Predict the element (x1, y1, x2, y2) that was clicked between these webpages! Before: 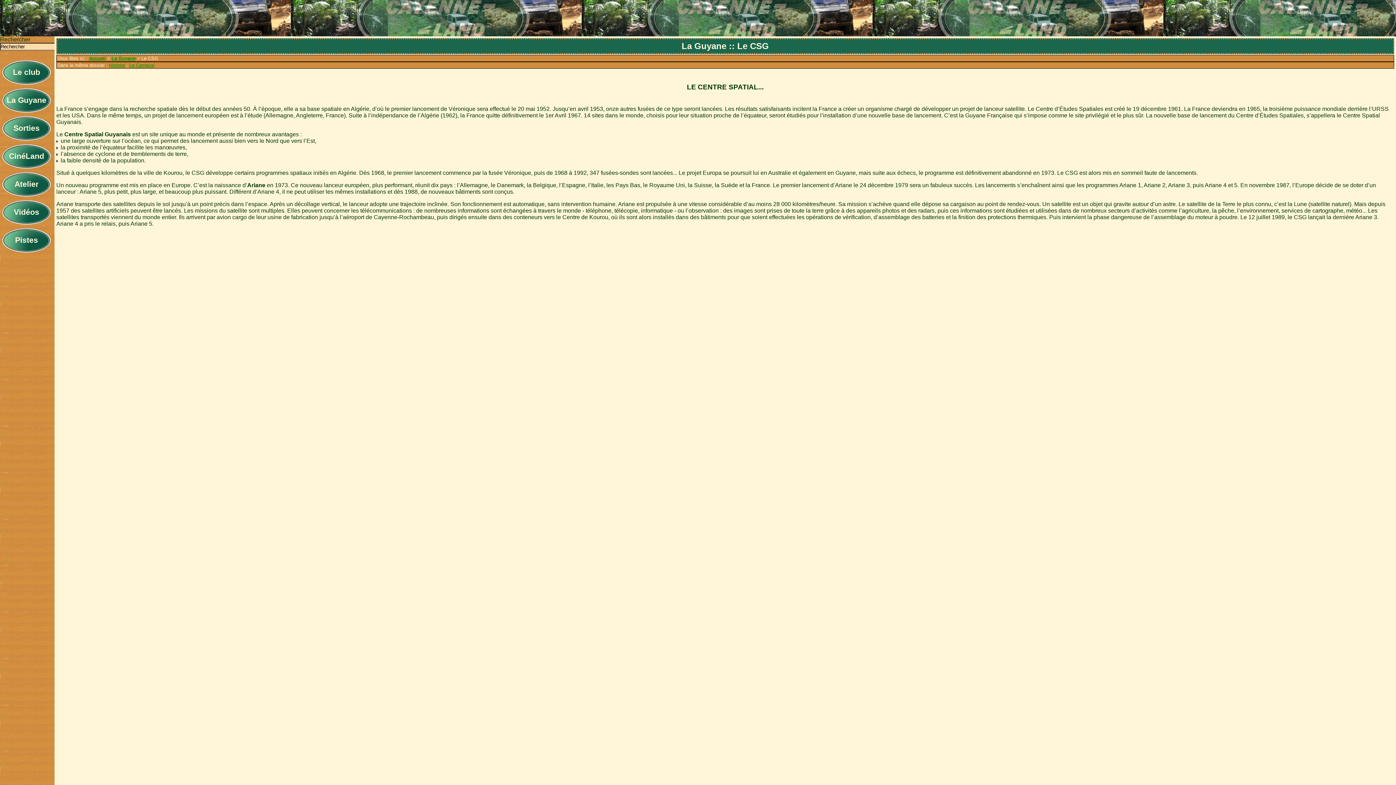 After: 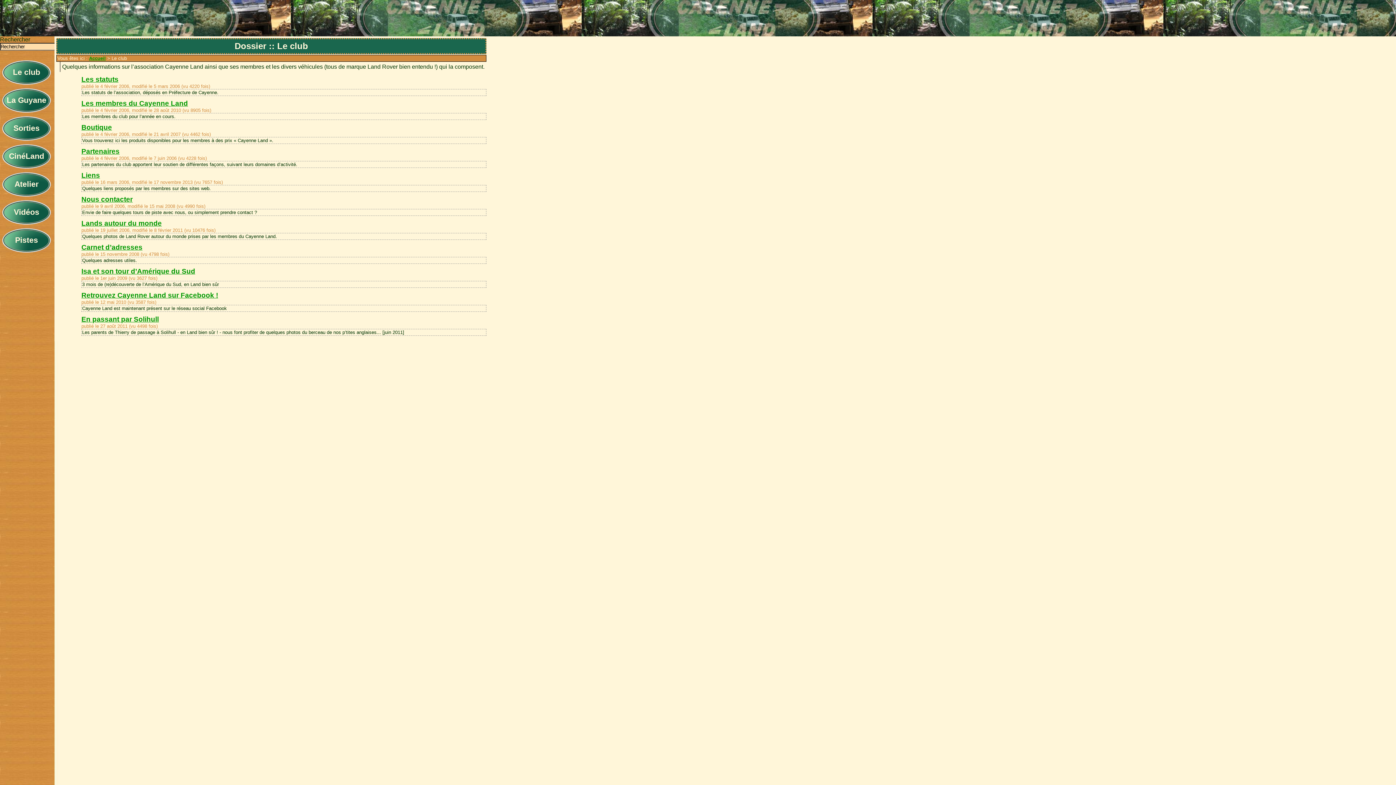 Action: label: Le club bbox: (12, 68, 40, 76)